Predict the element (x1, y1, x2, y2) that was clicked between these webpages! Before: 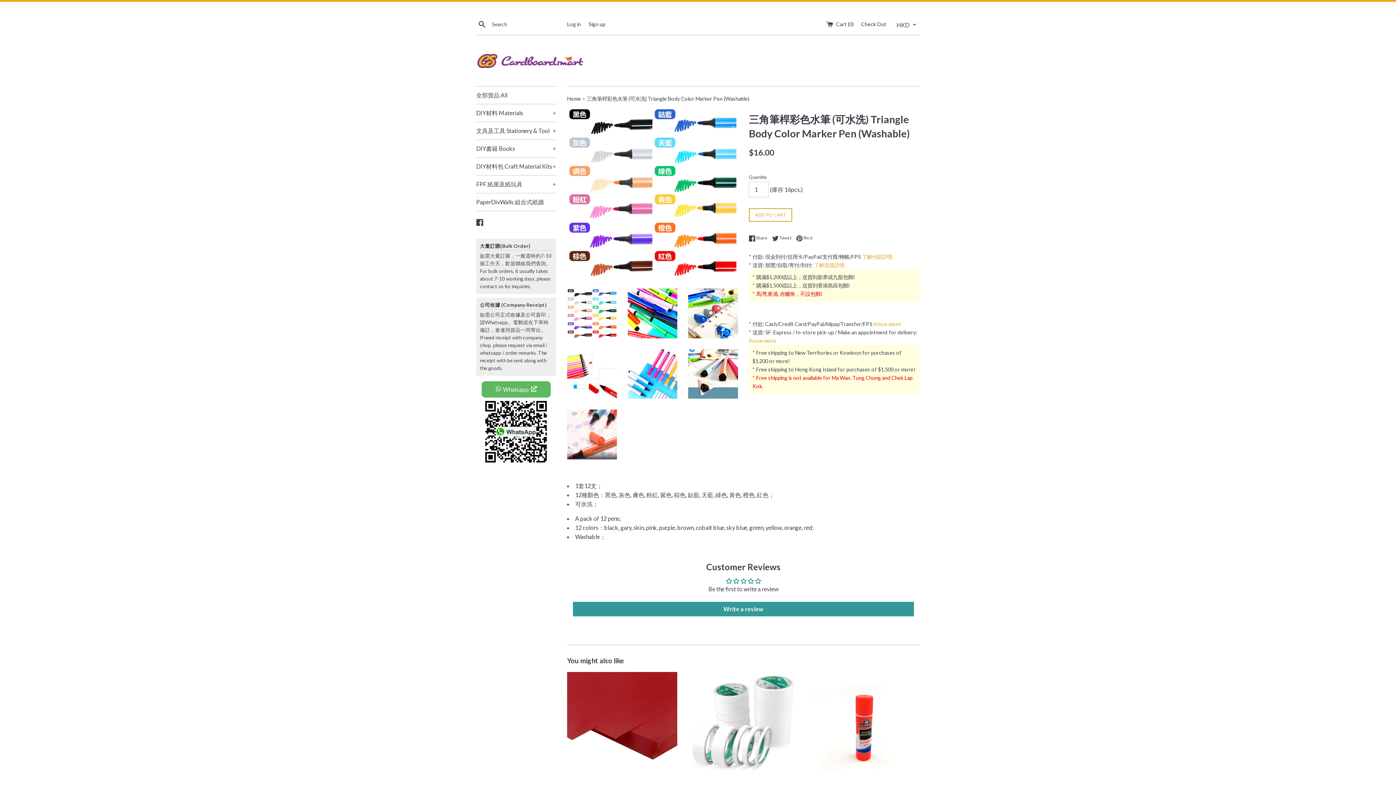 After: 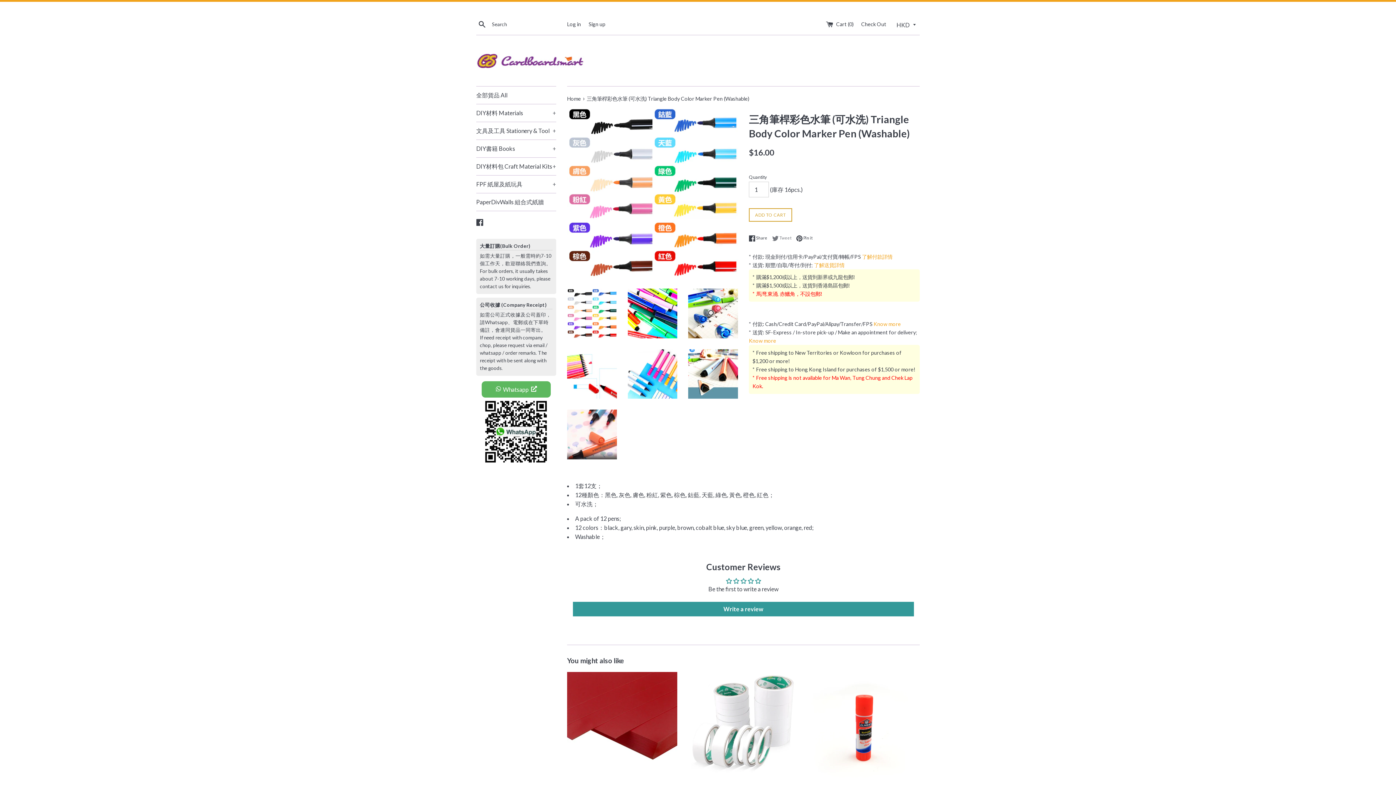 Action: label:  Tweet
Tweet on Twitter bbox: (772, 234, 795, 241)